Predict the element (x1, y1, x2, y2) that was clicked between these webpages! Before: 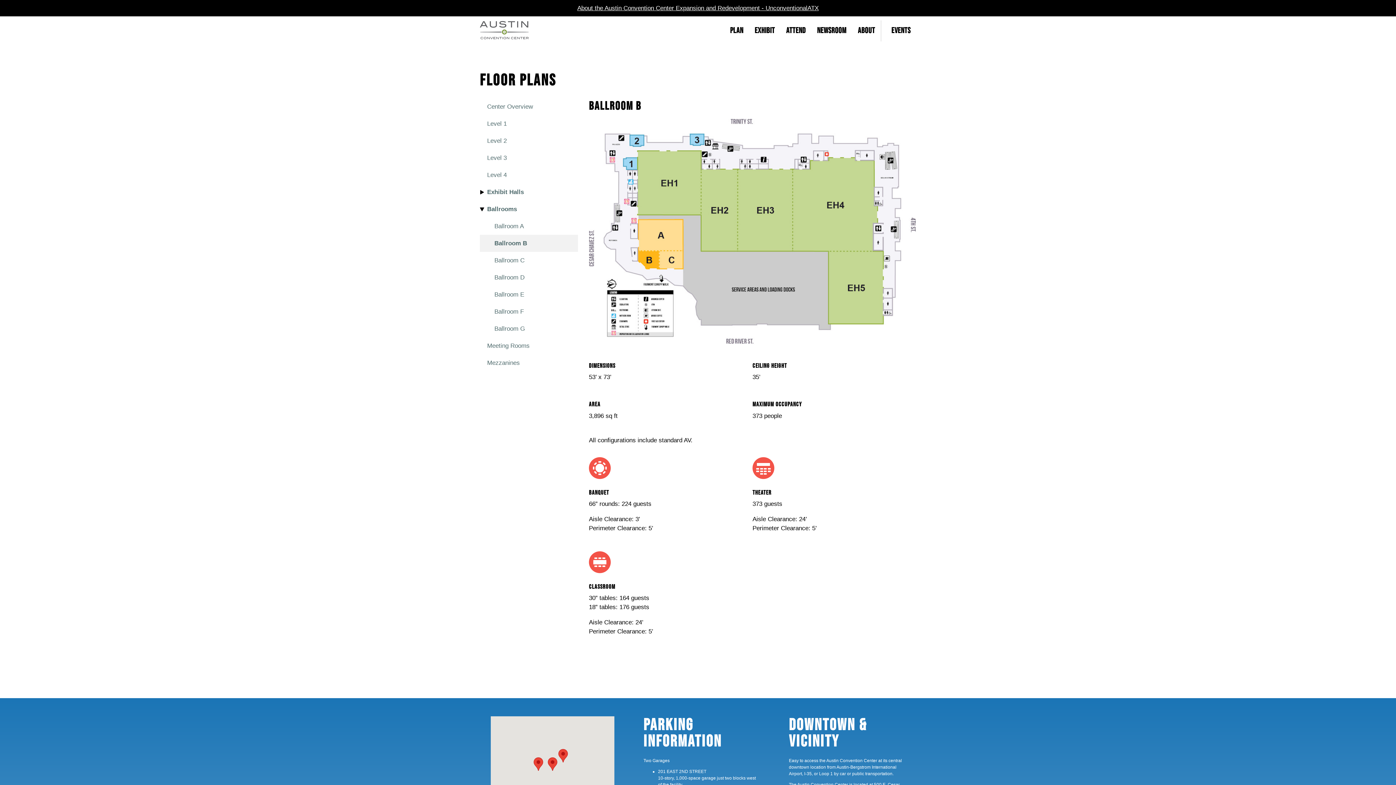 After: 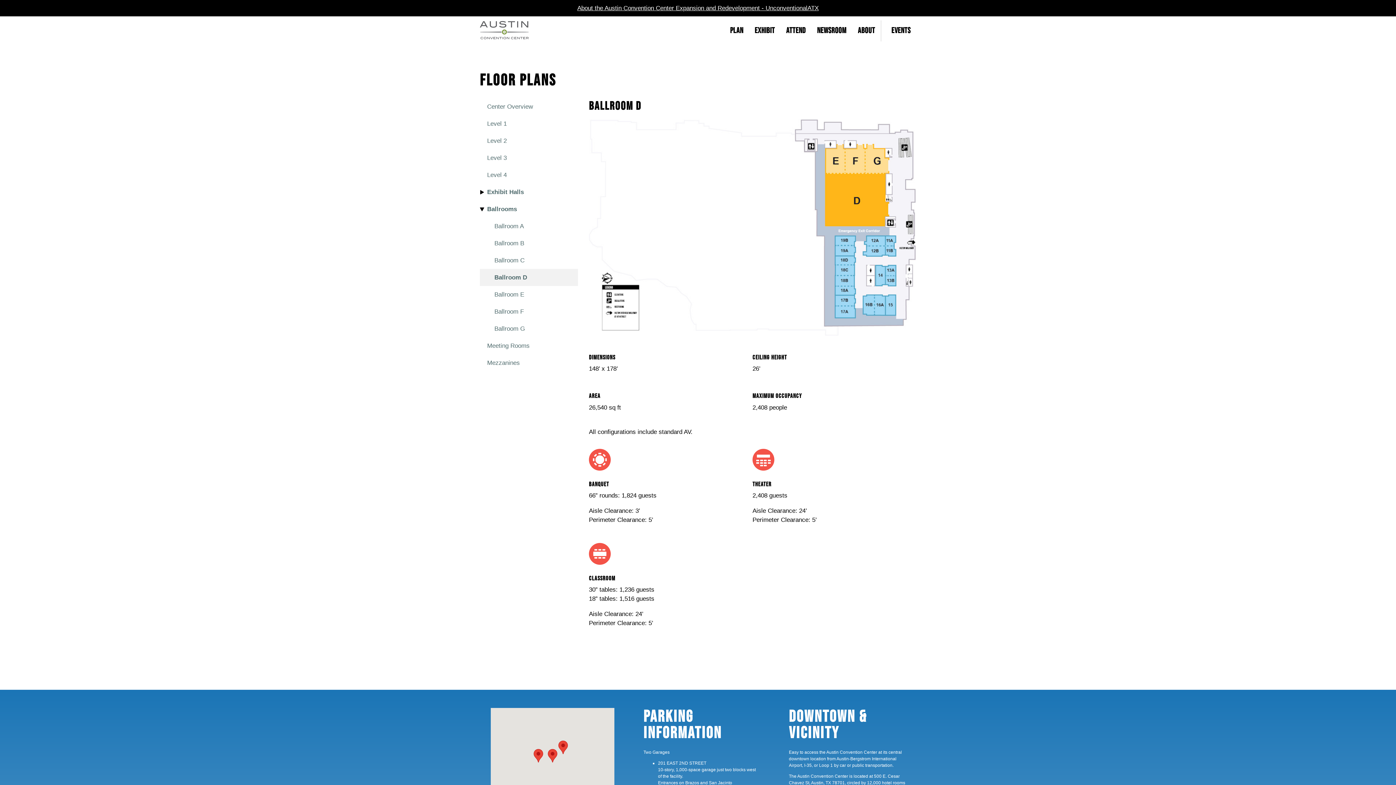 Action: label: Ballroom D bbox: (480, 269, 578, 286)